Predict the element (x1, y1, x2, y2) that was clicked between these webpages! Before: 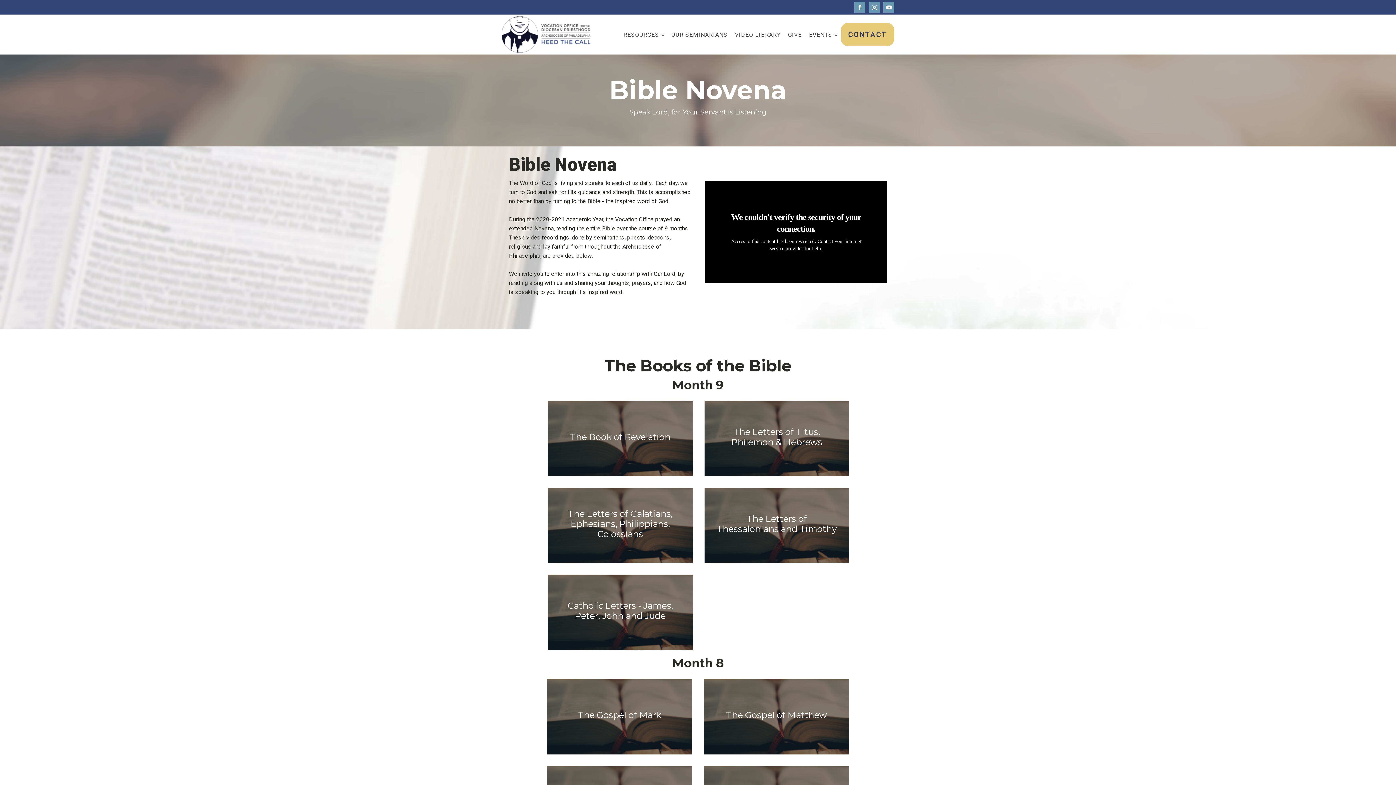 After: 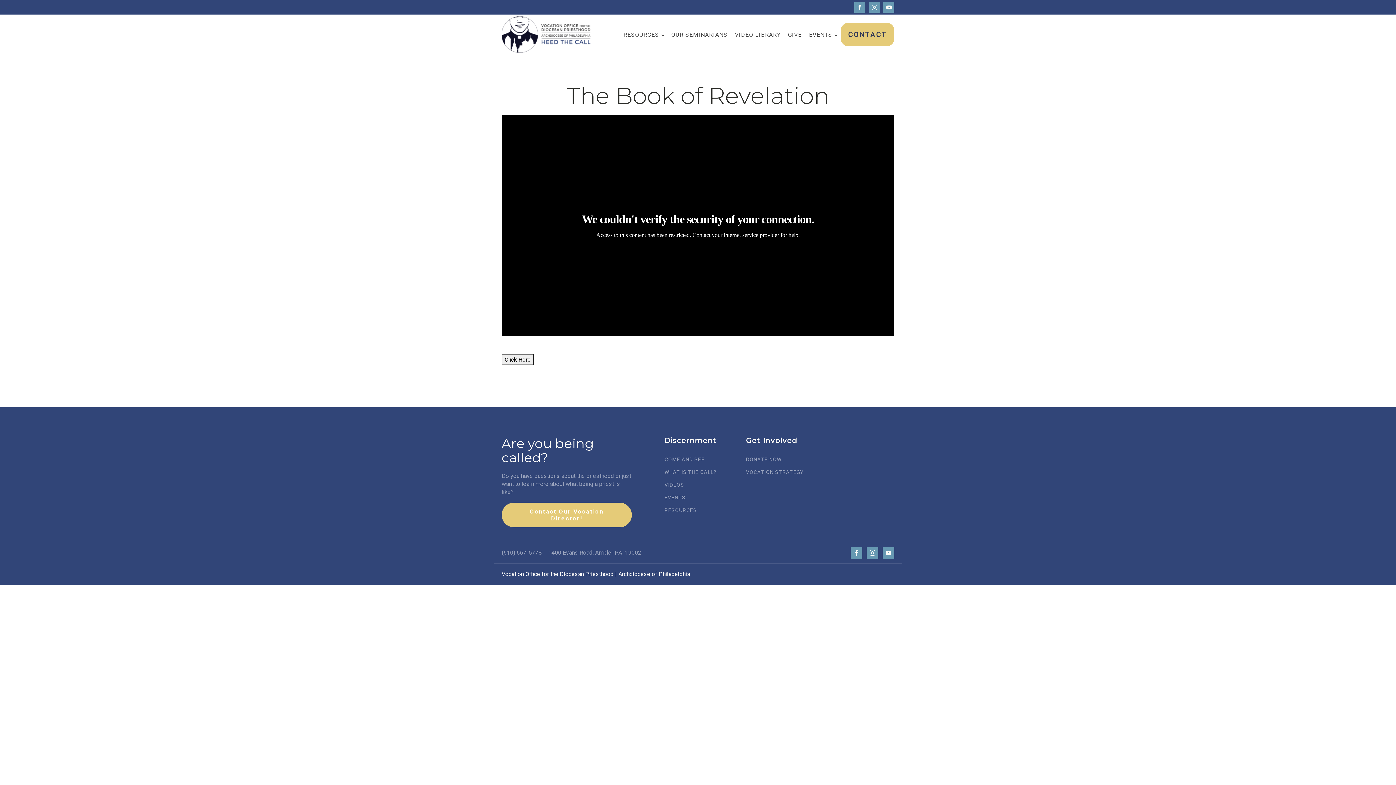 Action: bbox: (542, 395, 698, 482) label: The Book of Revelation